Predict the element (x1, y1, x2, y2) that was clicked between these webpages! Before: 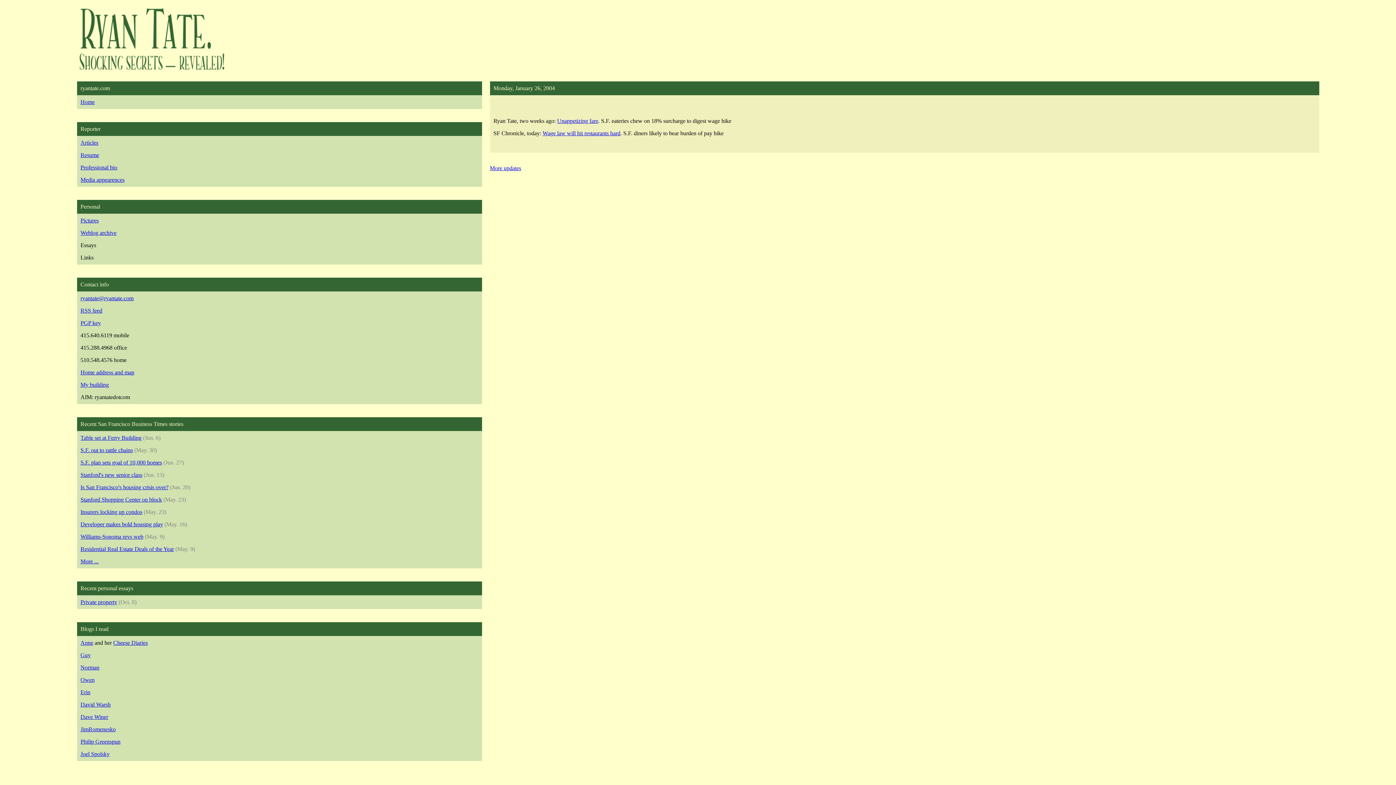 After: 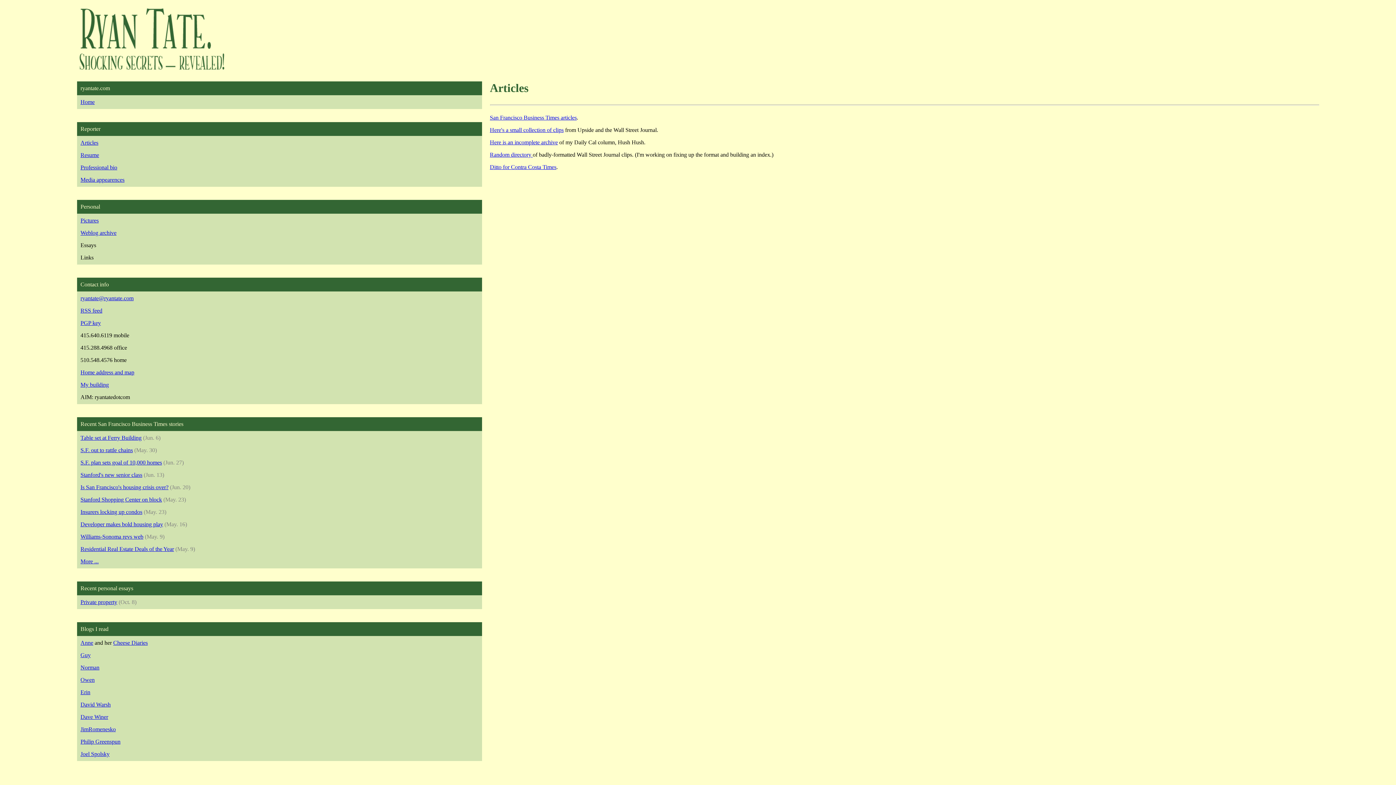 Action: label: Articles bbox: (80, 139, 98, 145)